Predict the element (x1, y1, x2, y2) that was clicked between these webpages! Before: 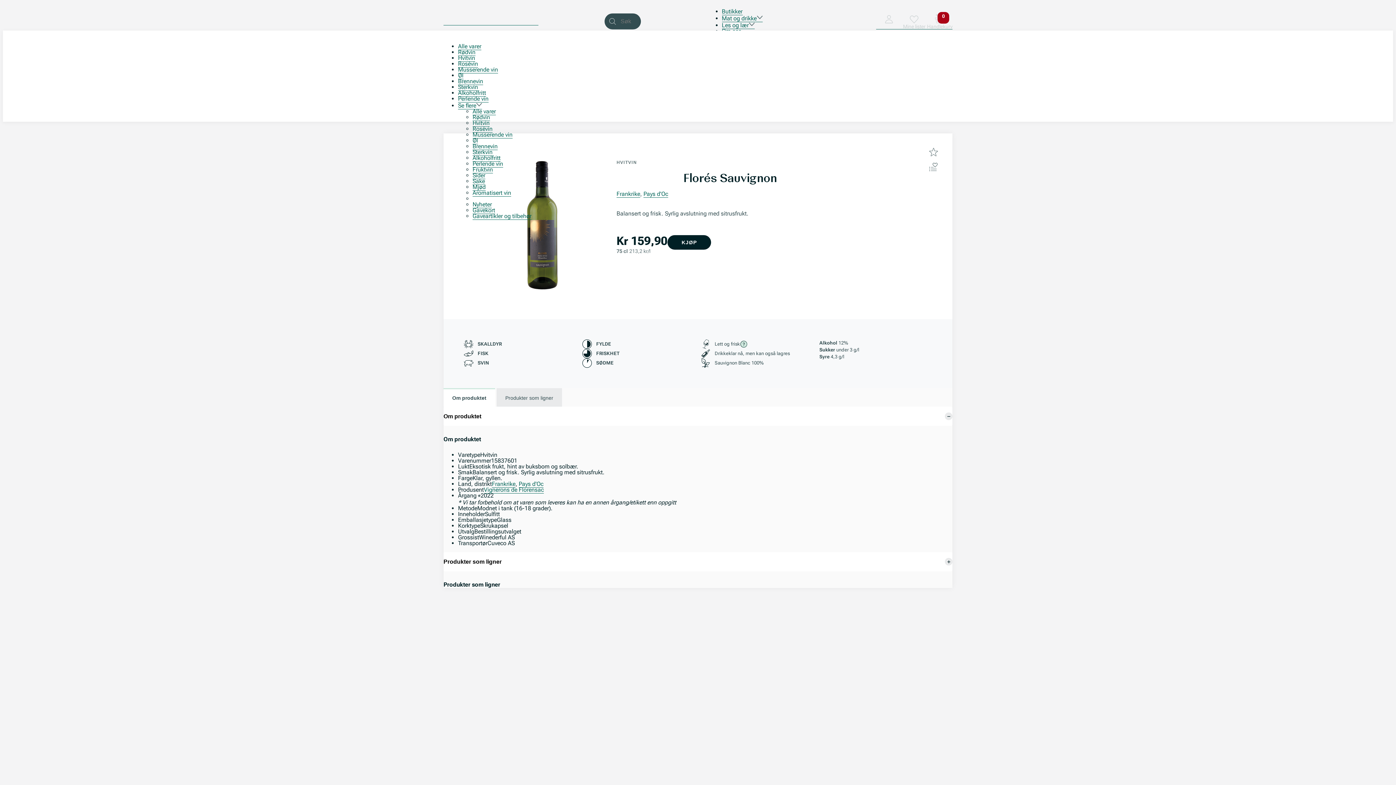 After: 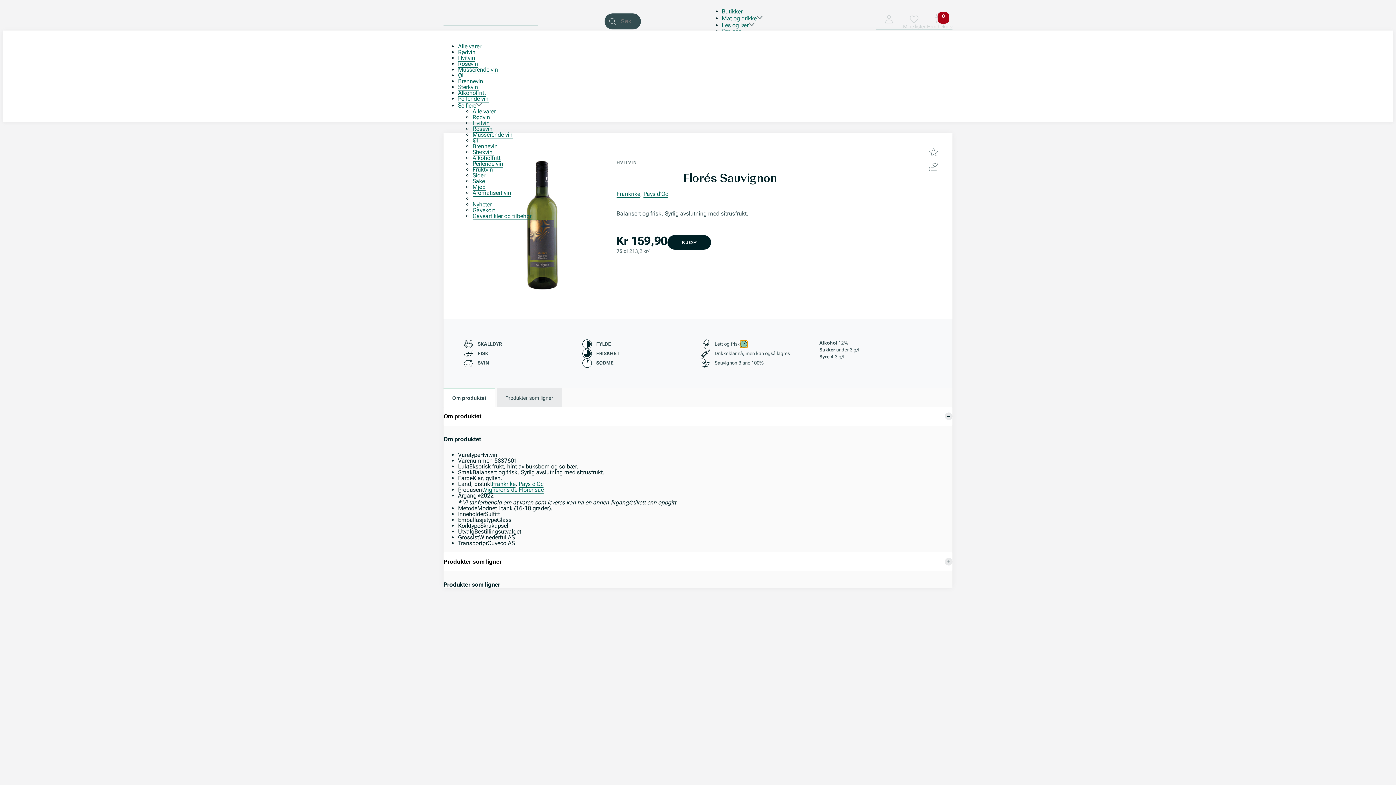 Action: label: Mer informasjon om smak og aroma bbox: (740, 340, 747, 348)